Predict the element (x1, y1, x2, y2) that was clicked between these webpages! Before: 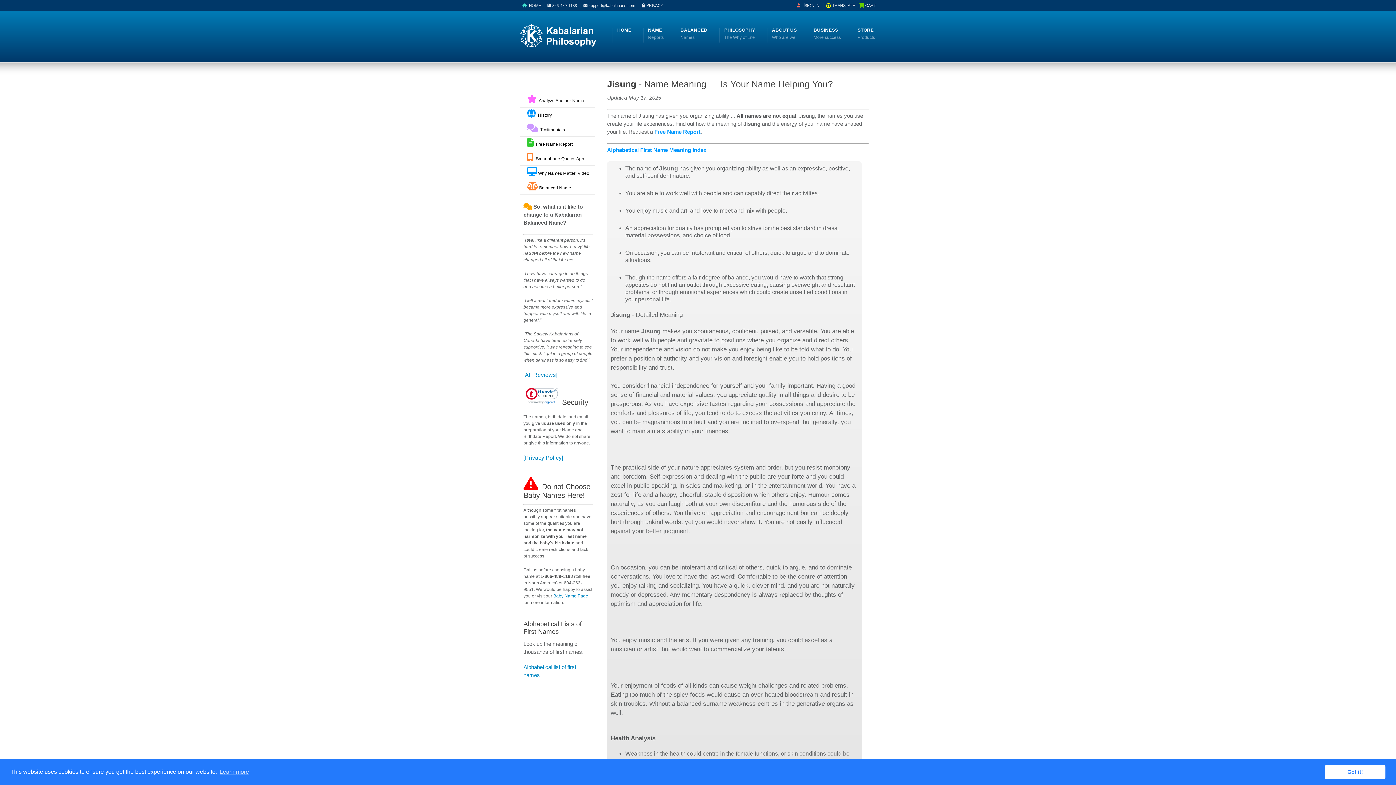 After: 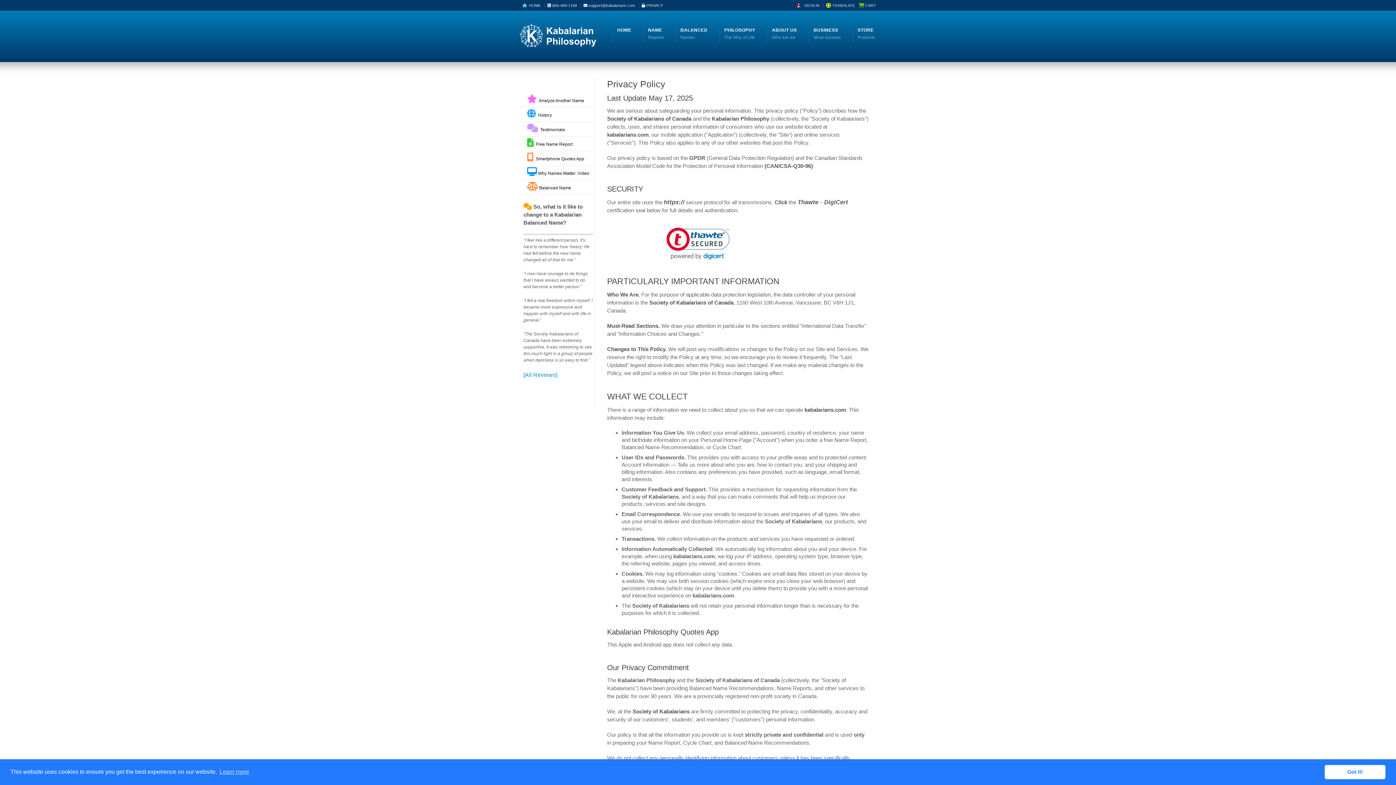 Action: bbox: (523, 398, 560, 406)